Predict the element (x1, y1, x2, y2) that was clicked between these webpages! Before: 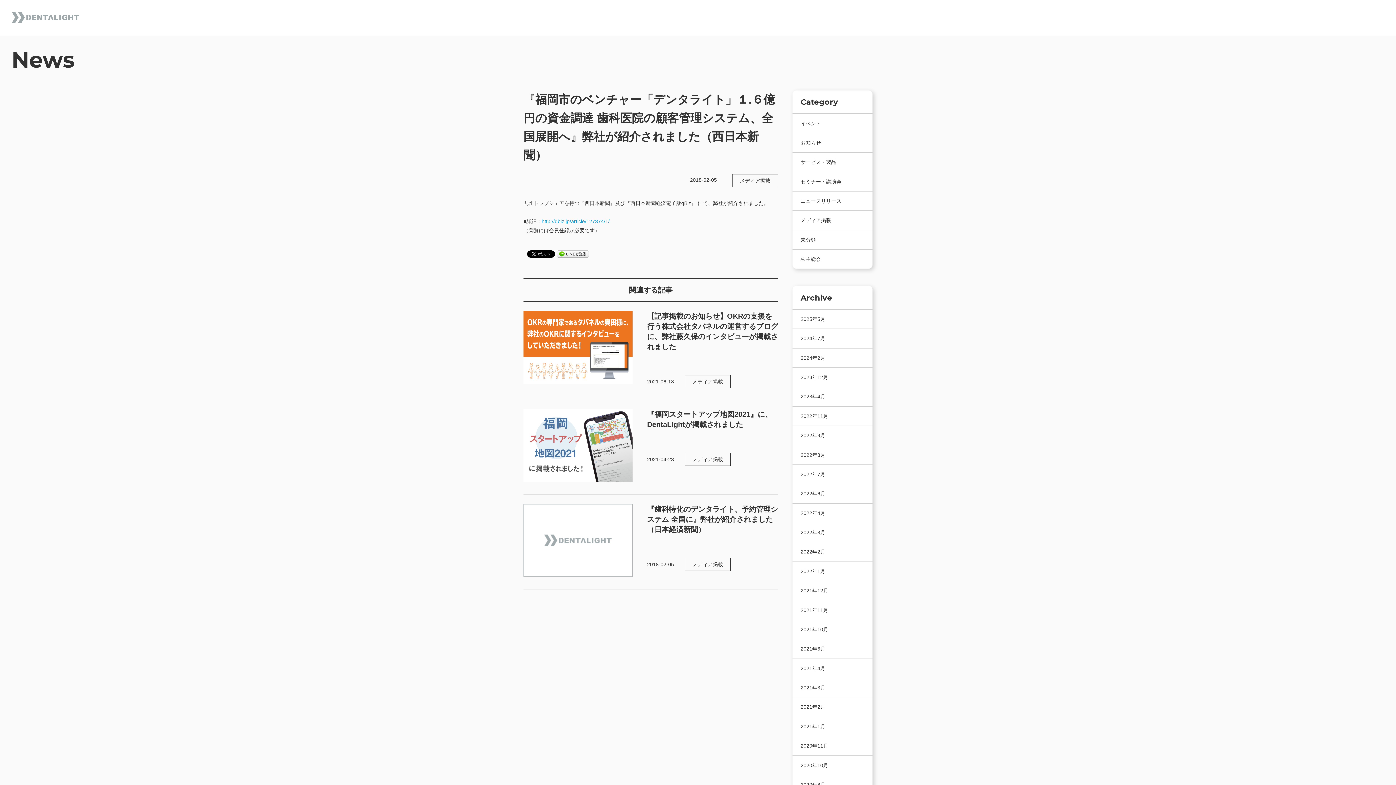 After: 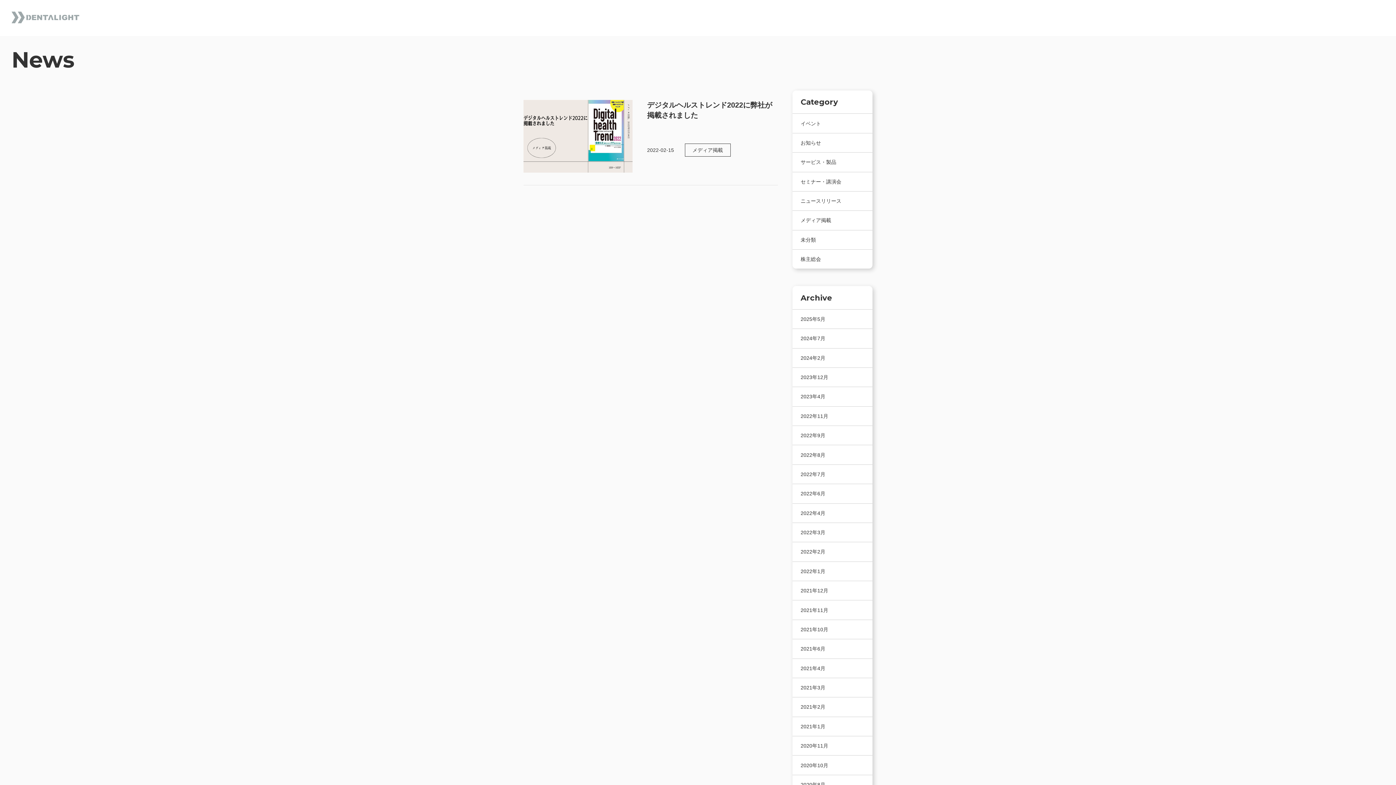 Action: bbox: (792, 542, 872, 561) label: 2022年2月